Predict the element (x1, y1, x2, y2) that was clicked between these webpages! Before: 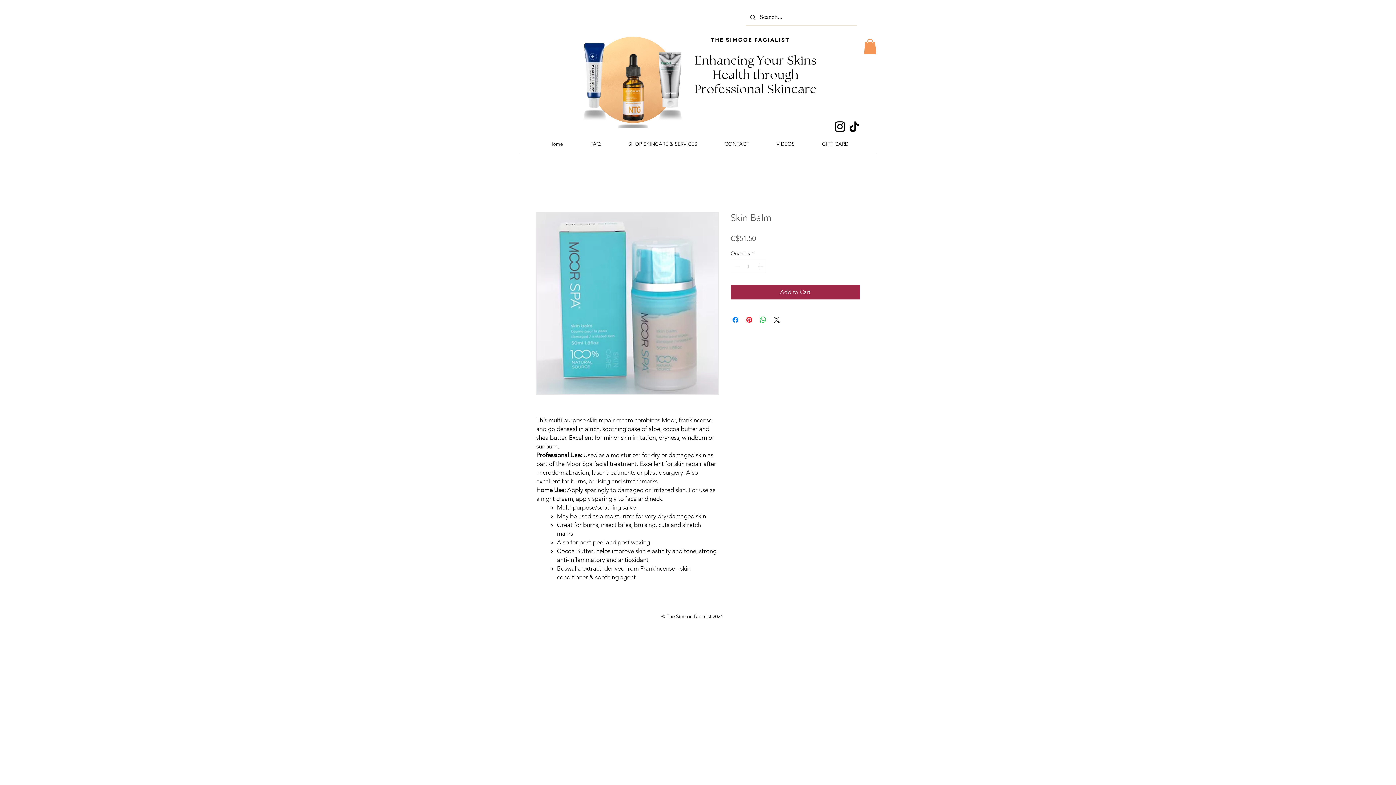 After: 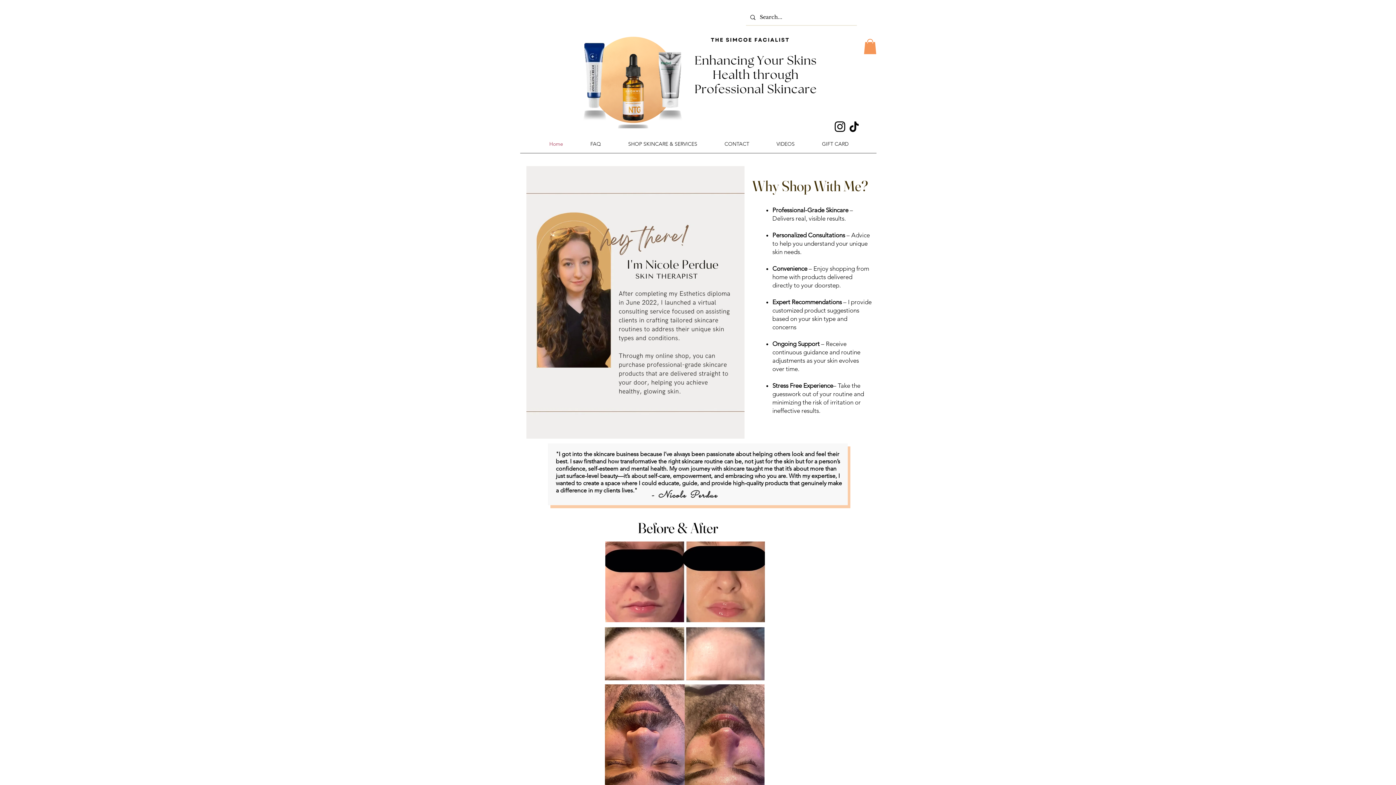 Action: label: Home bbox: (544, 134, 585, 153)